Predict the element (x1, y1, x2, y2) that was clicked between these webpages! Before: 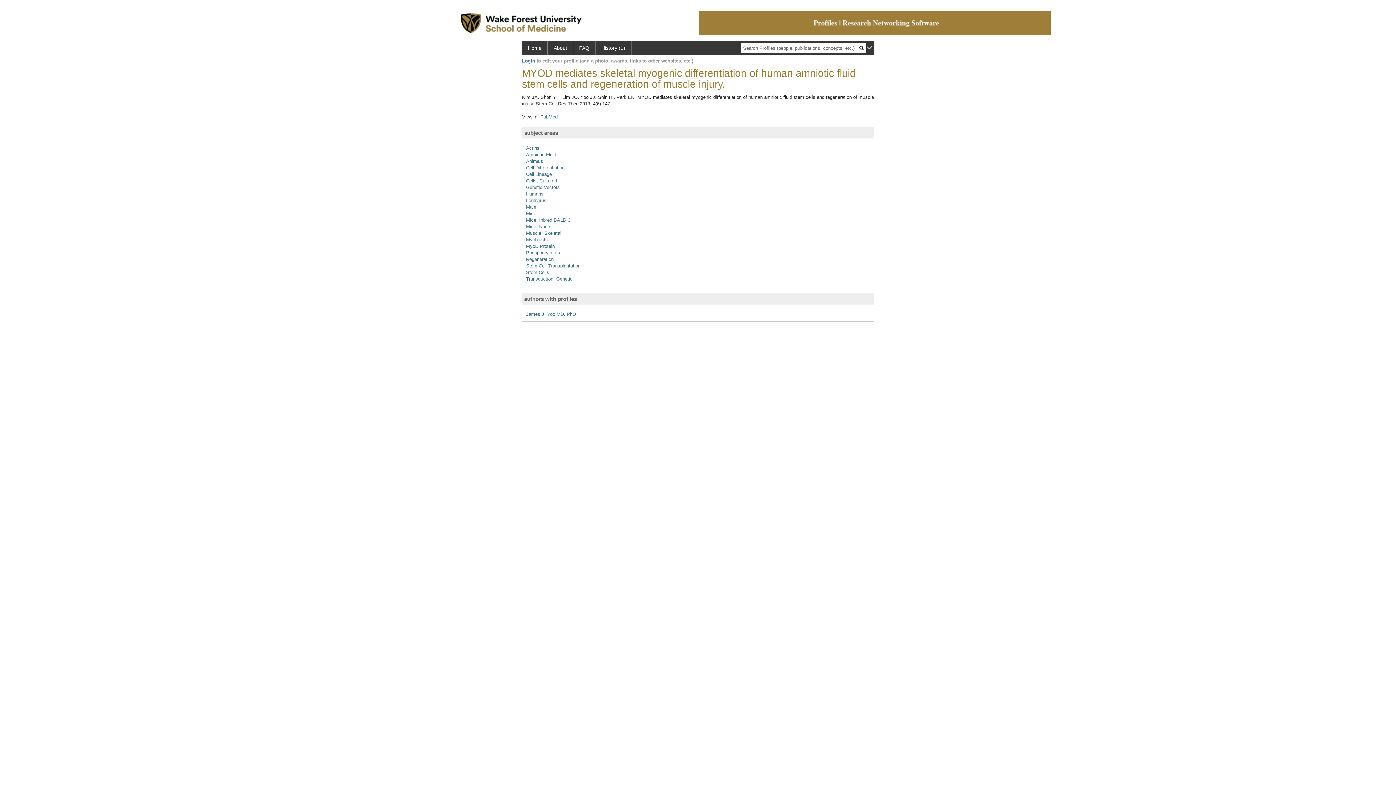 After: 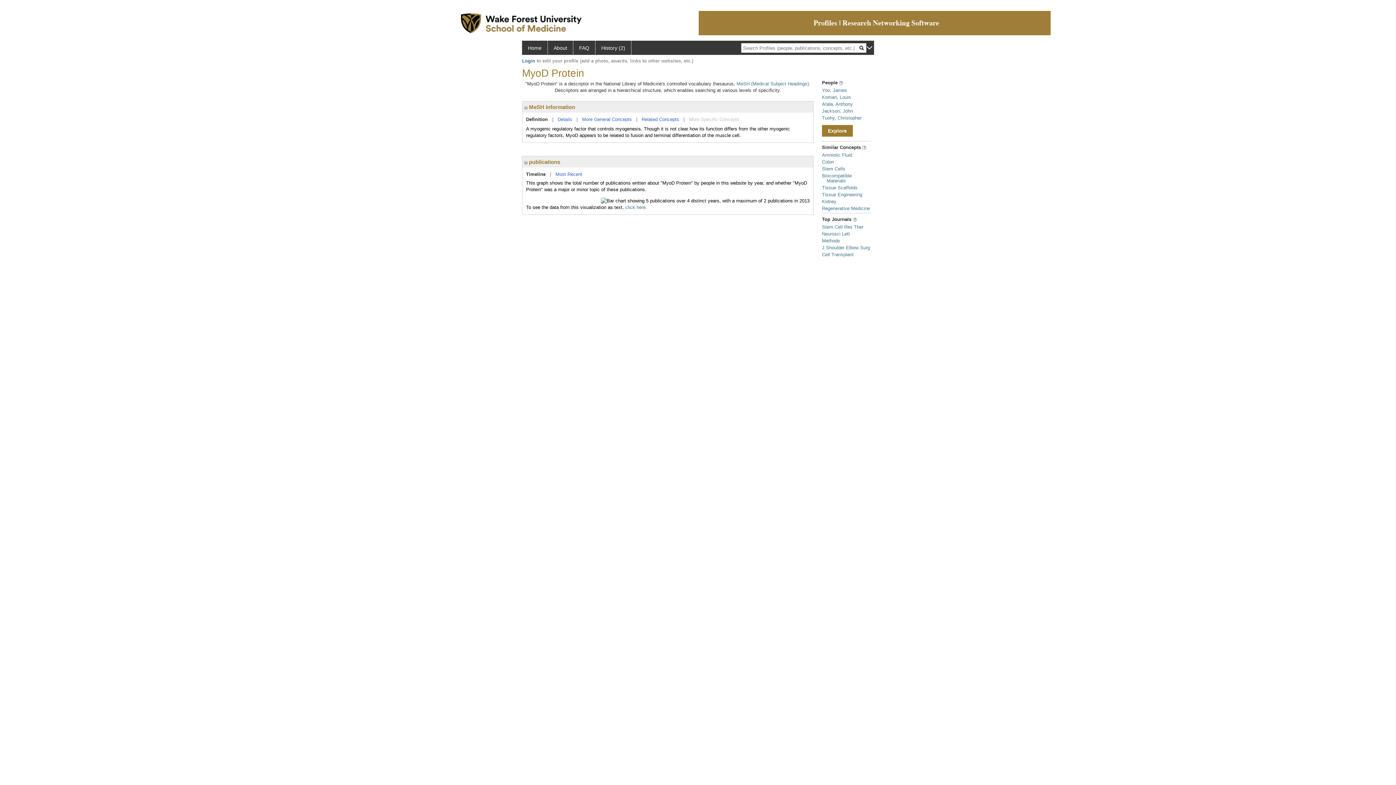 Action: bbox: (526, 243, 554, 249) label: MyoD Protein